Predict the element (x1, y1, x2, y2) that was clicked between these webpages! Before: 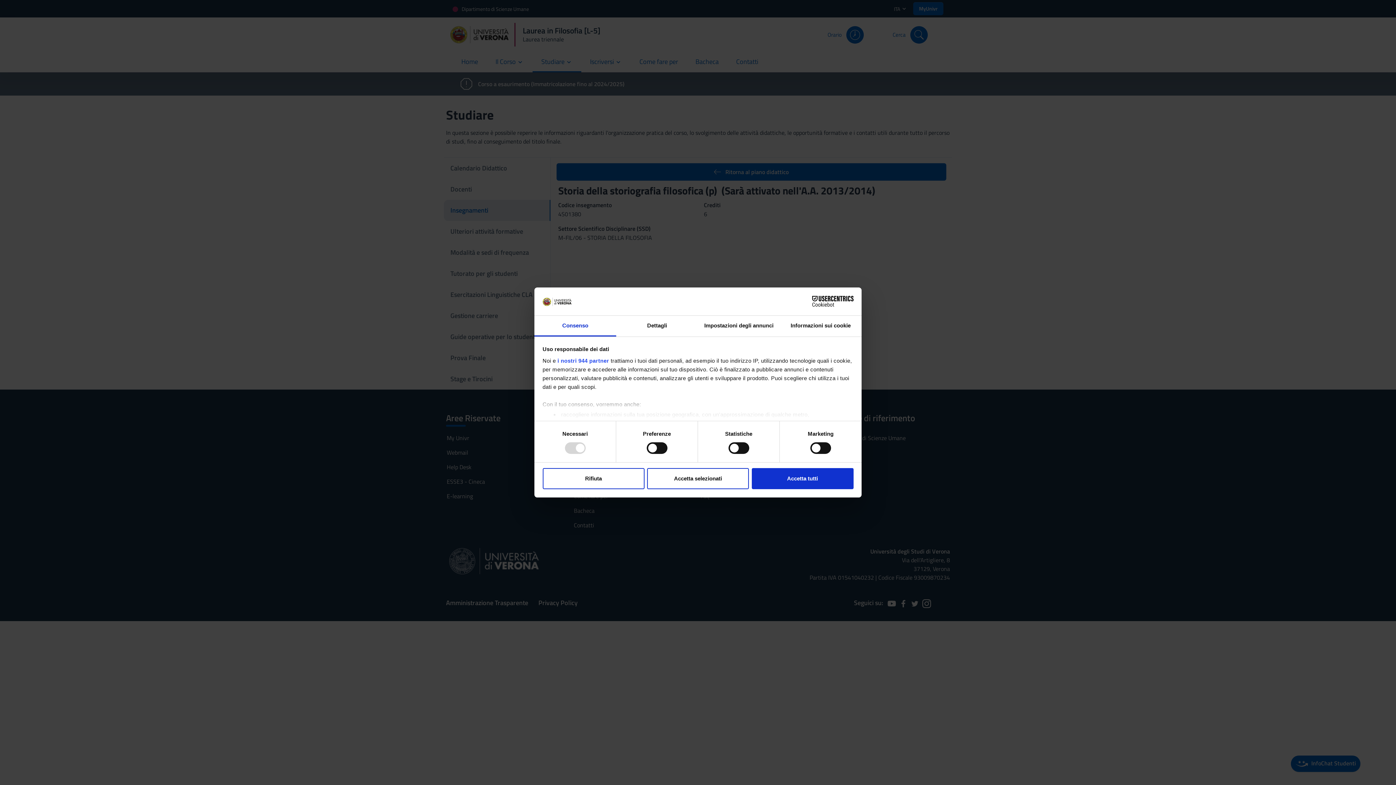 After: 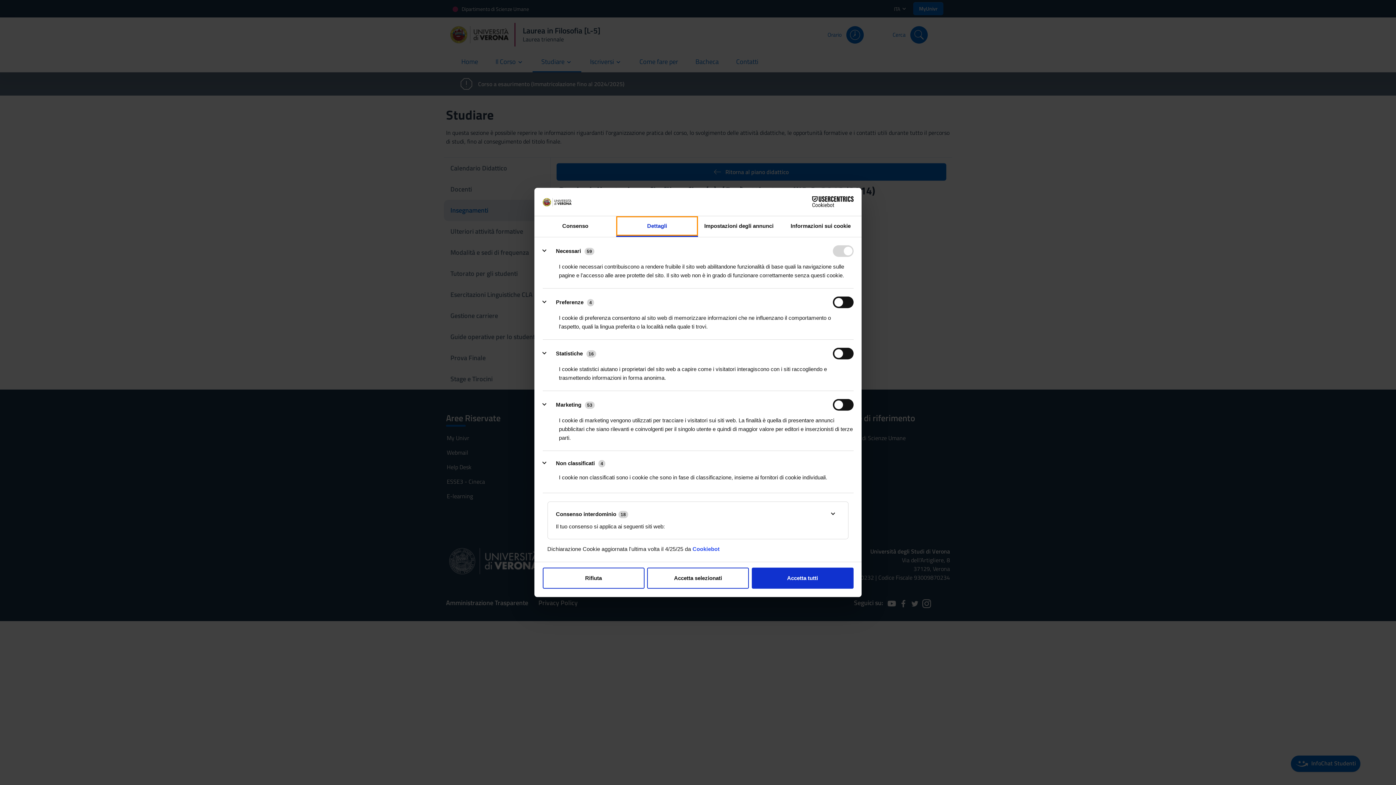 Action: label: Dettagli bbox: (616, 315, 698, 336)